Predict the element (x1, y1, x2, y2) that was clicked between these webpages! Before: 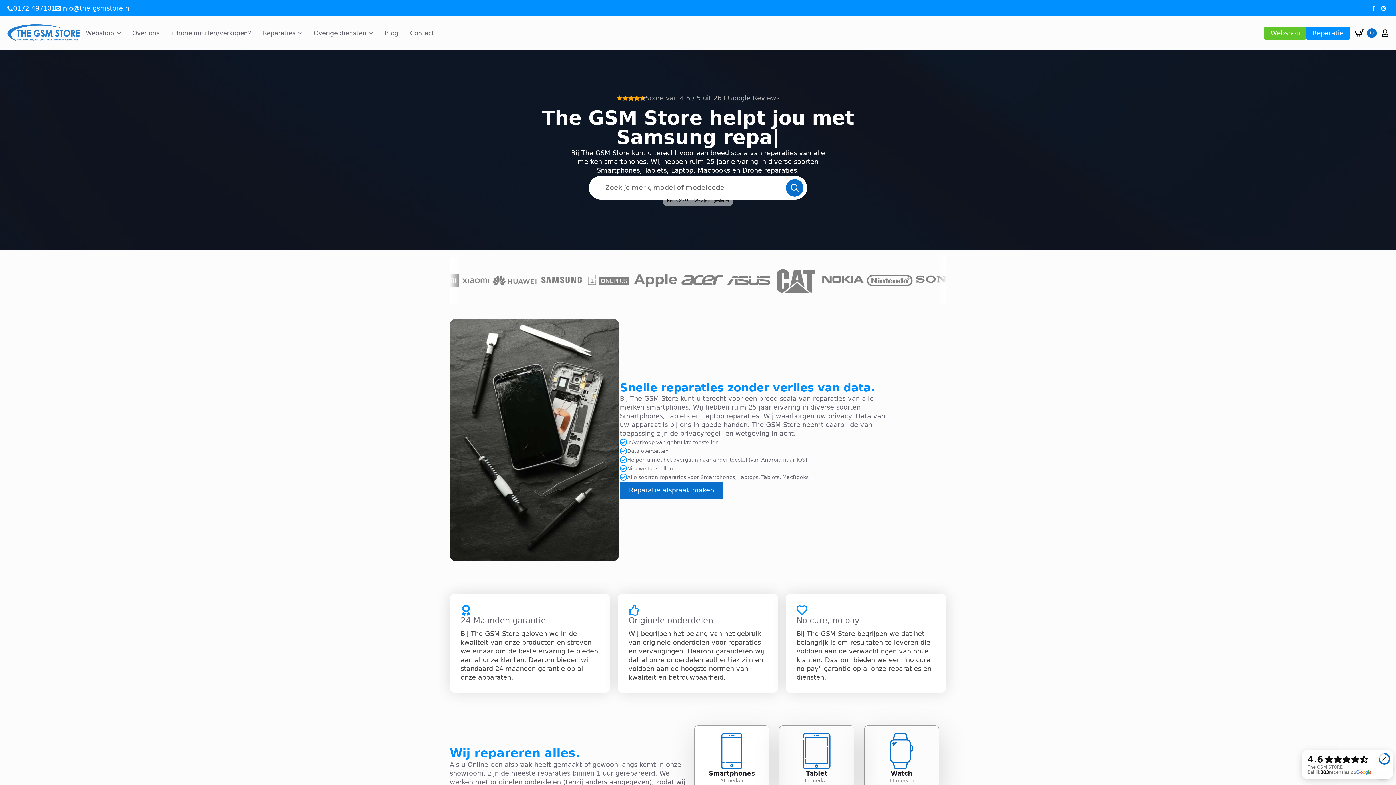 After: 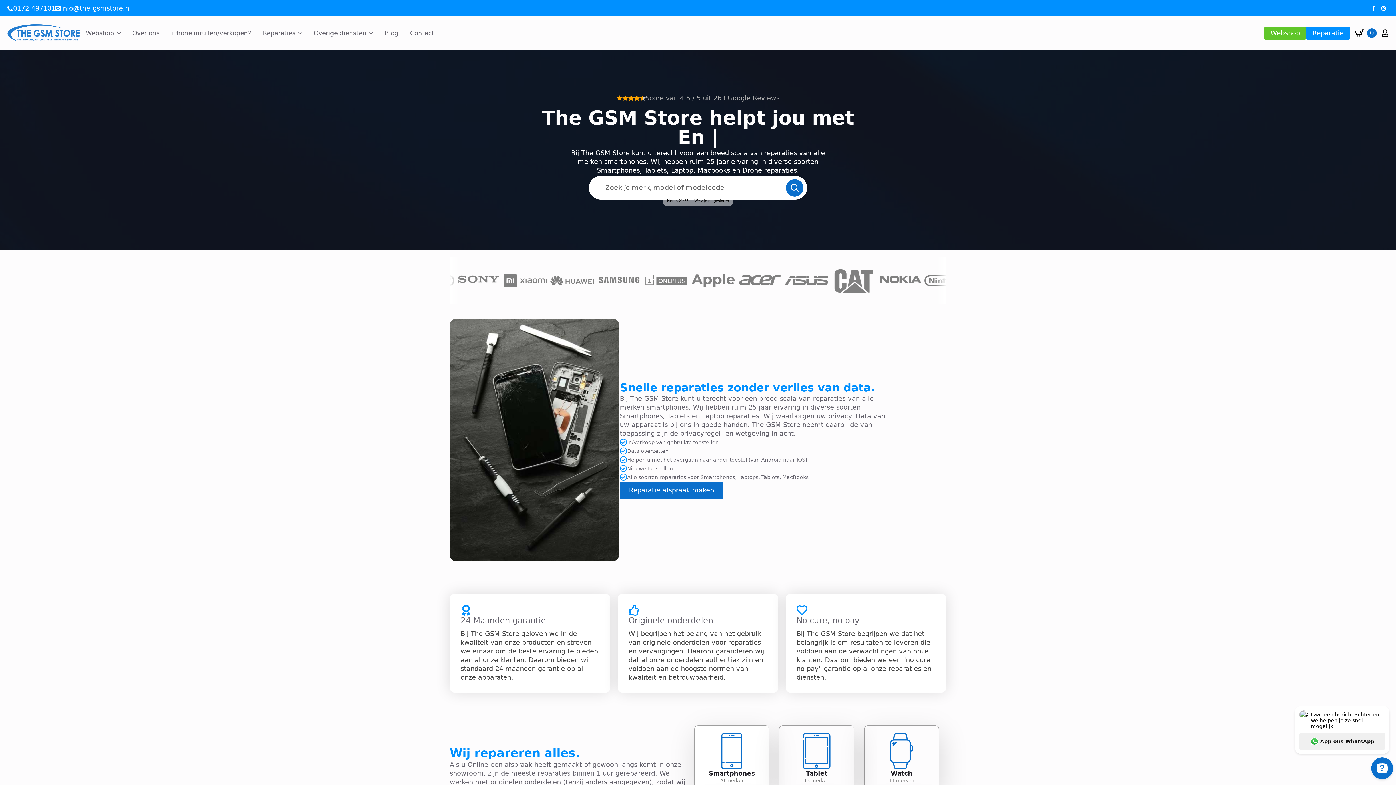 Action: bbox: (61, 4, 130, 12) label: info@the-gsmstore.nl